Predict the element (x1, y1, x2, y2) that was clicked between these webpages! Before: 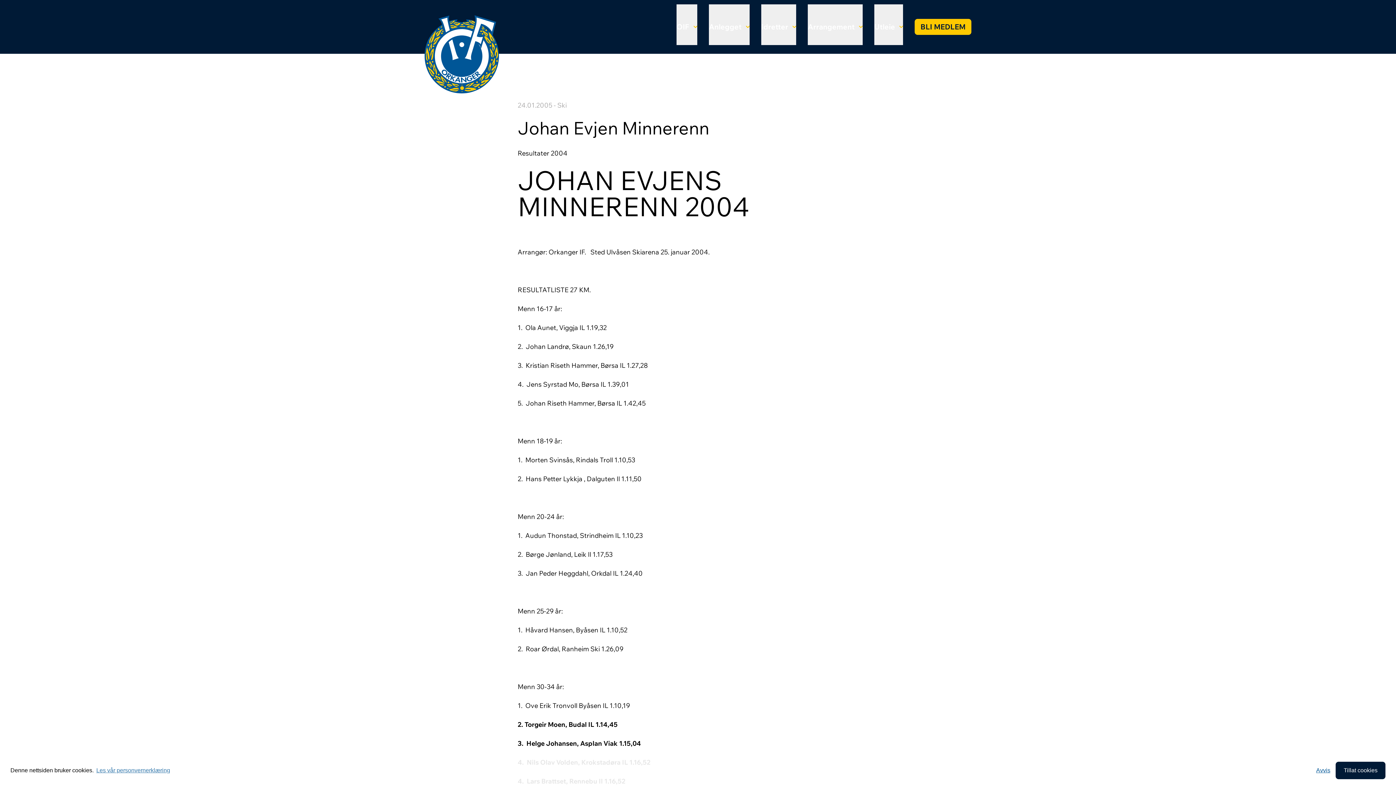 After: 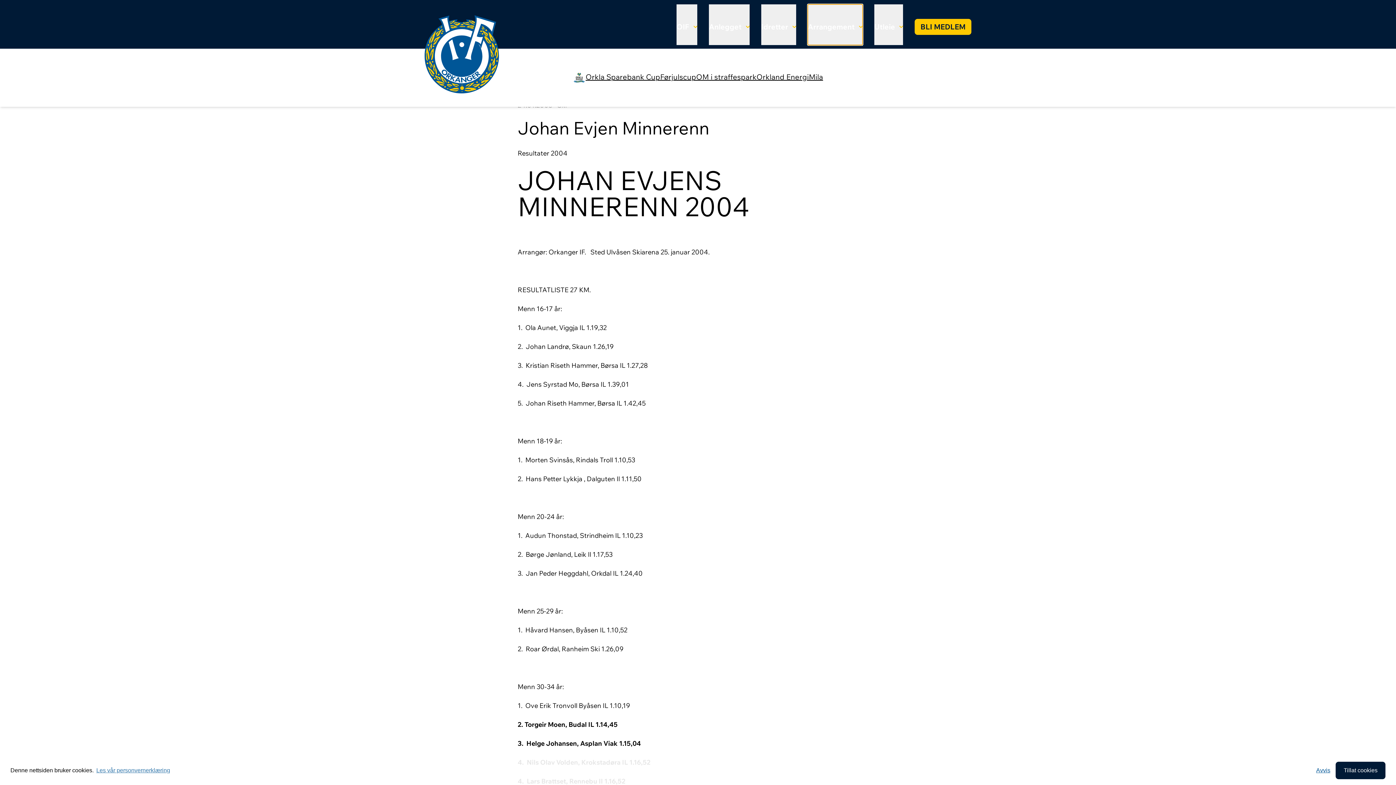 Action: bbox: (808, 4, 862, 45) label: Arrangement